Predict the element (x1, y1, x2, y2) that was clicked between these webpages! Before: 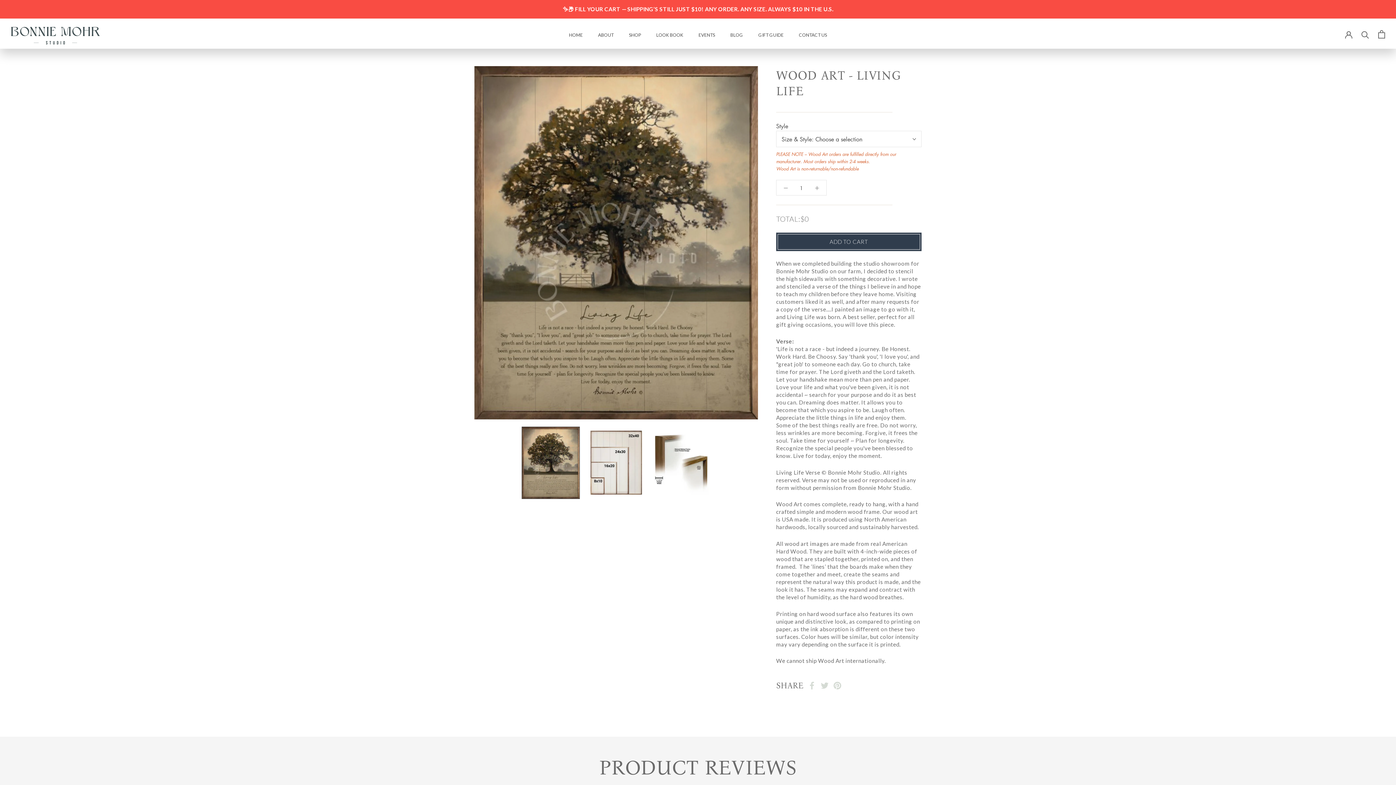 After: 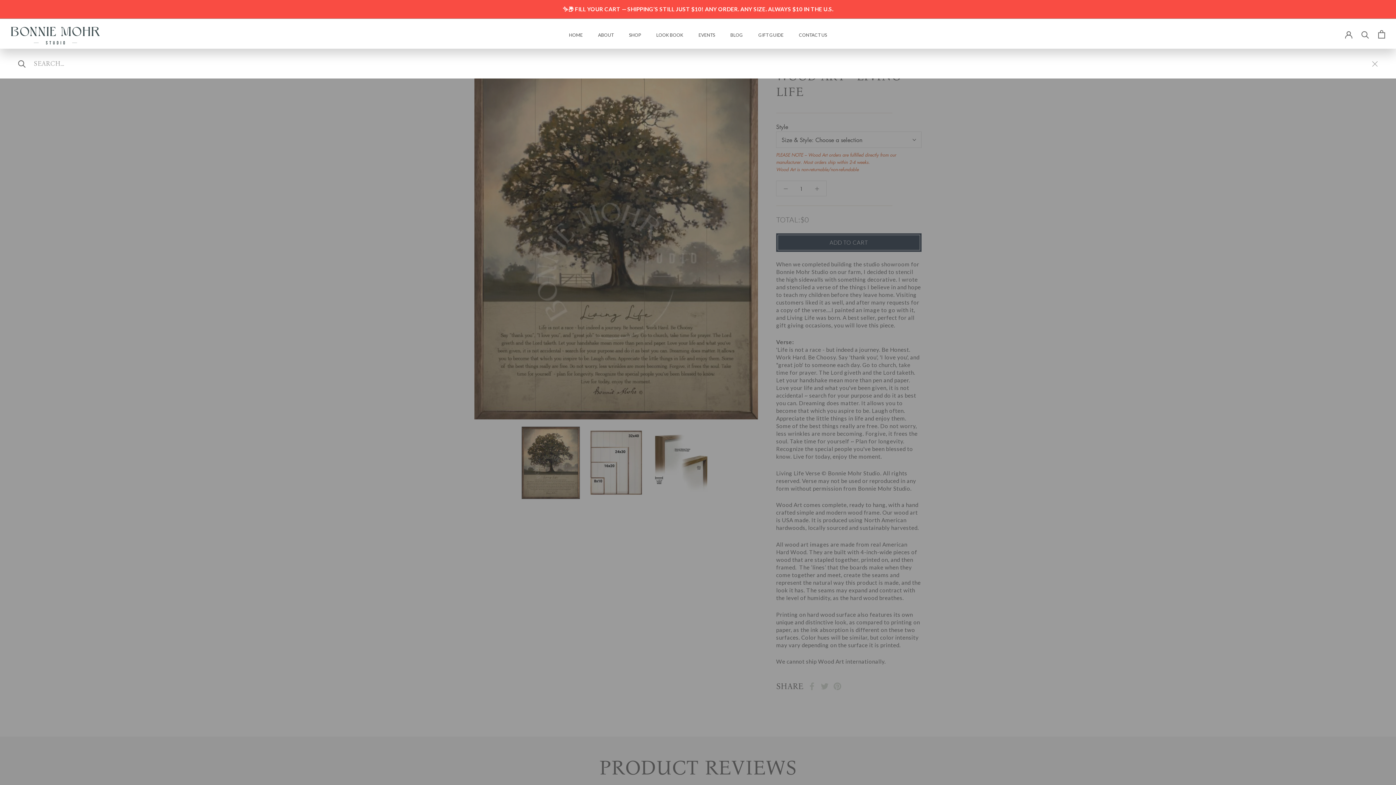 Action: label: Search bbox: (1361, 30, 1369, 38)